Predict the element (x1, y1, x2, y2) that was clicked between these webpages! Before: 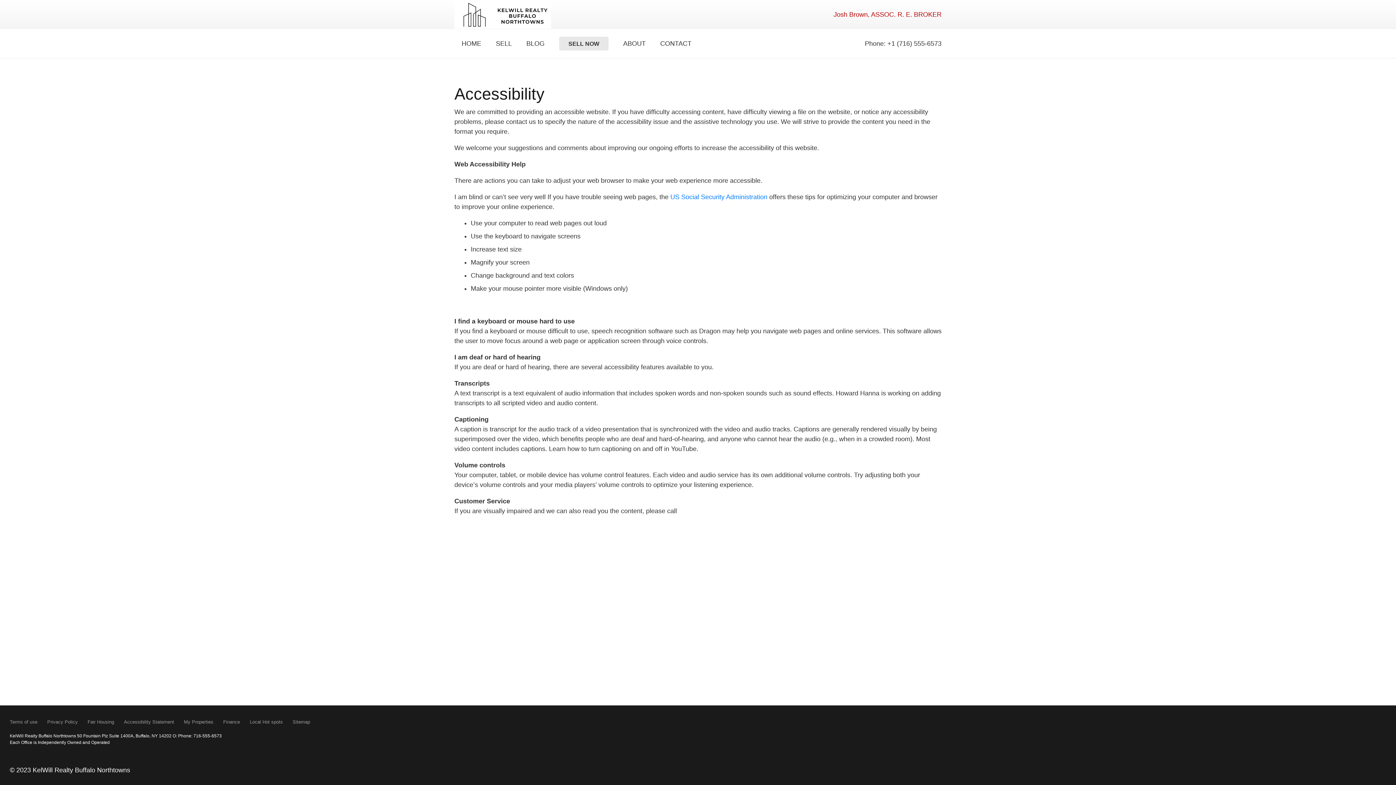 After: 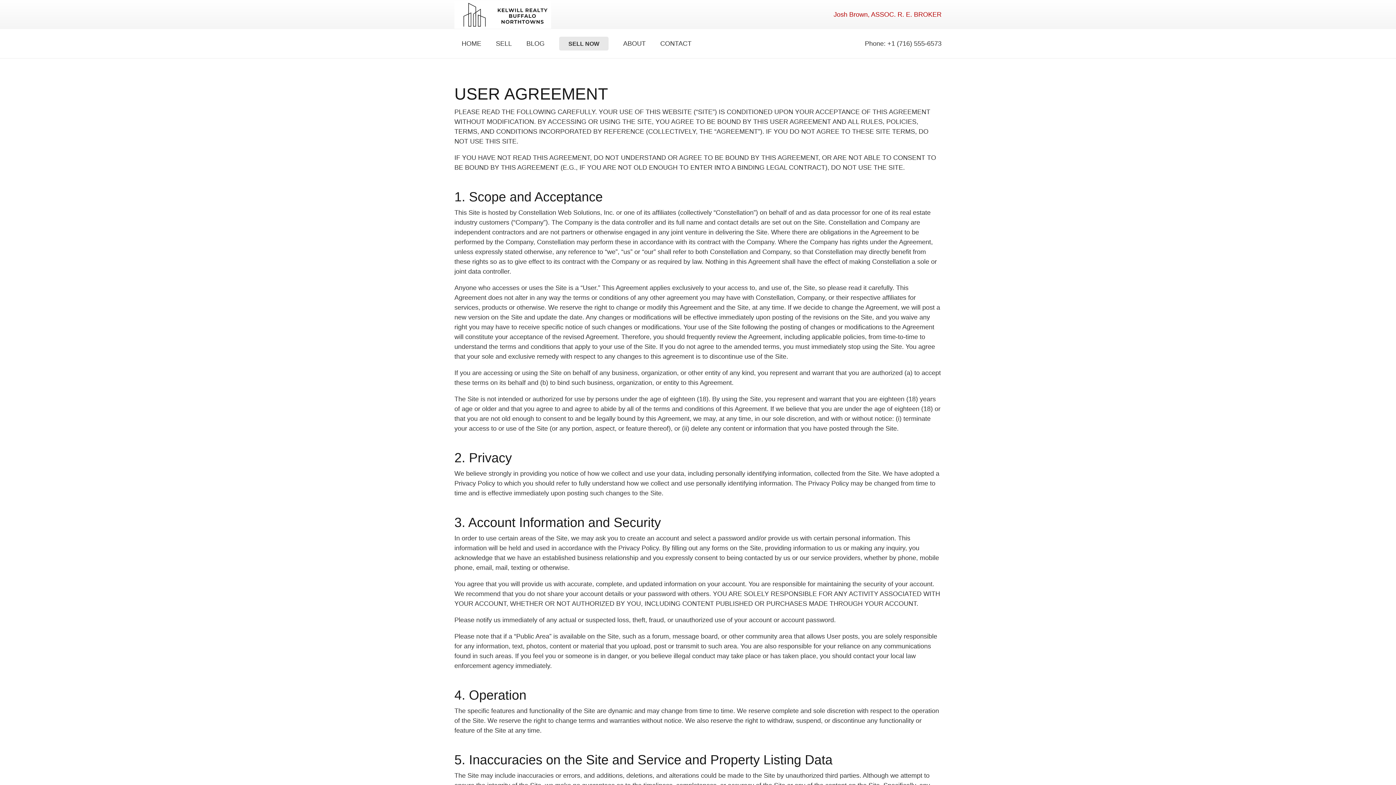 Action: label: Terms of use bbox: (9, 719, 37, 725)